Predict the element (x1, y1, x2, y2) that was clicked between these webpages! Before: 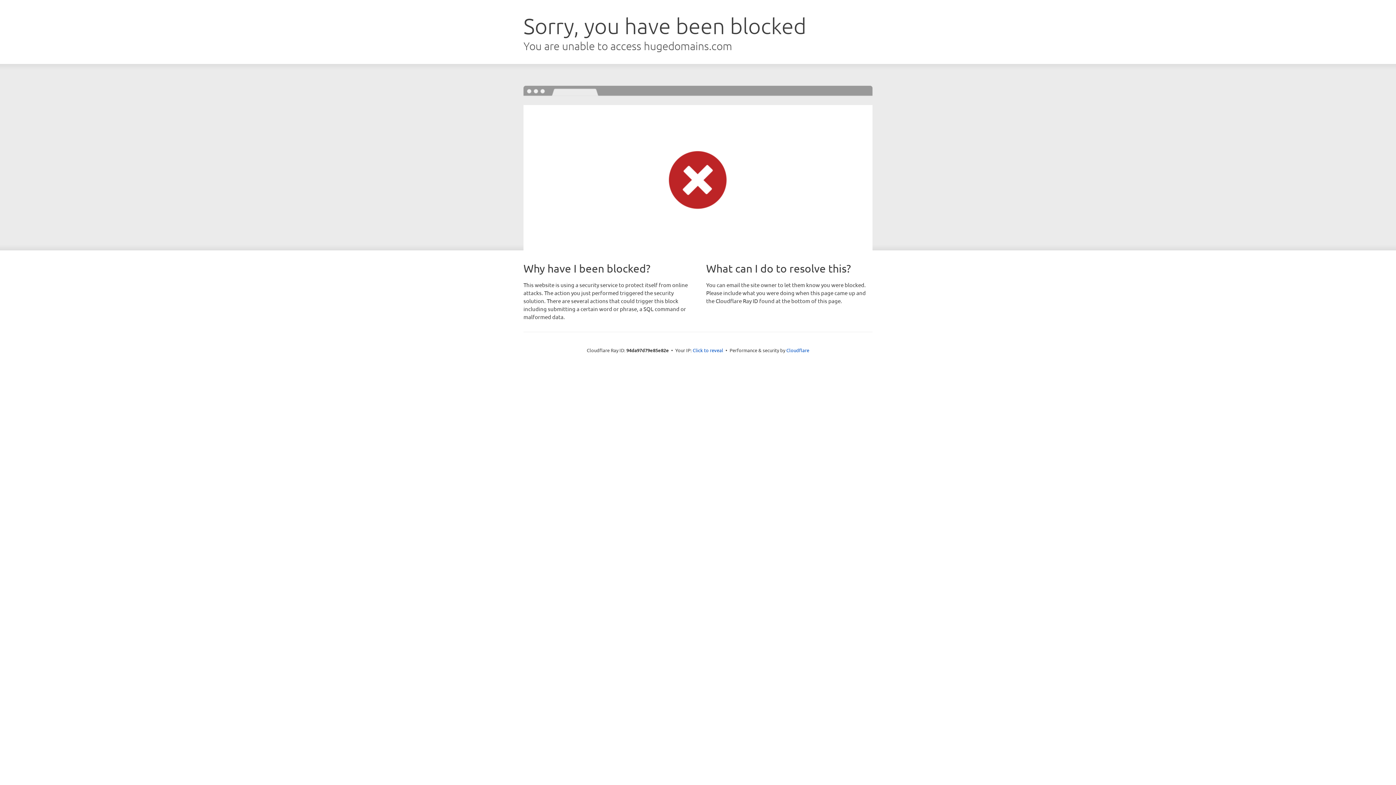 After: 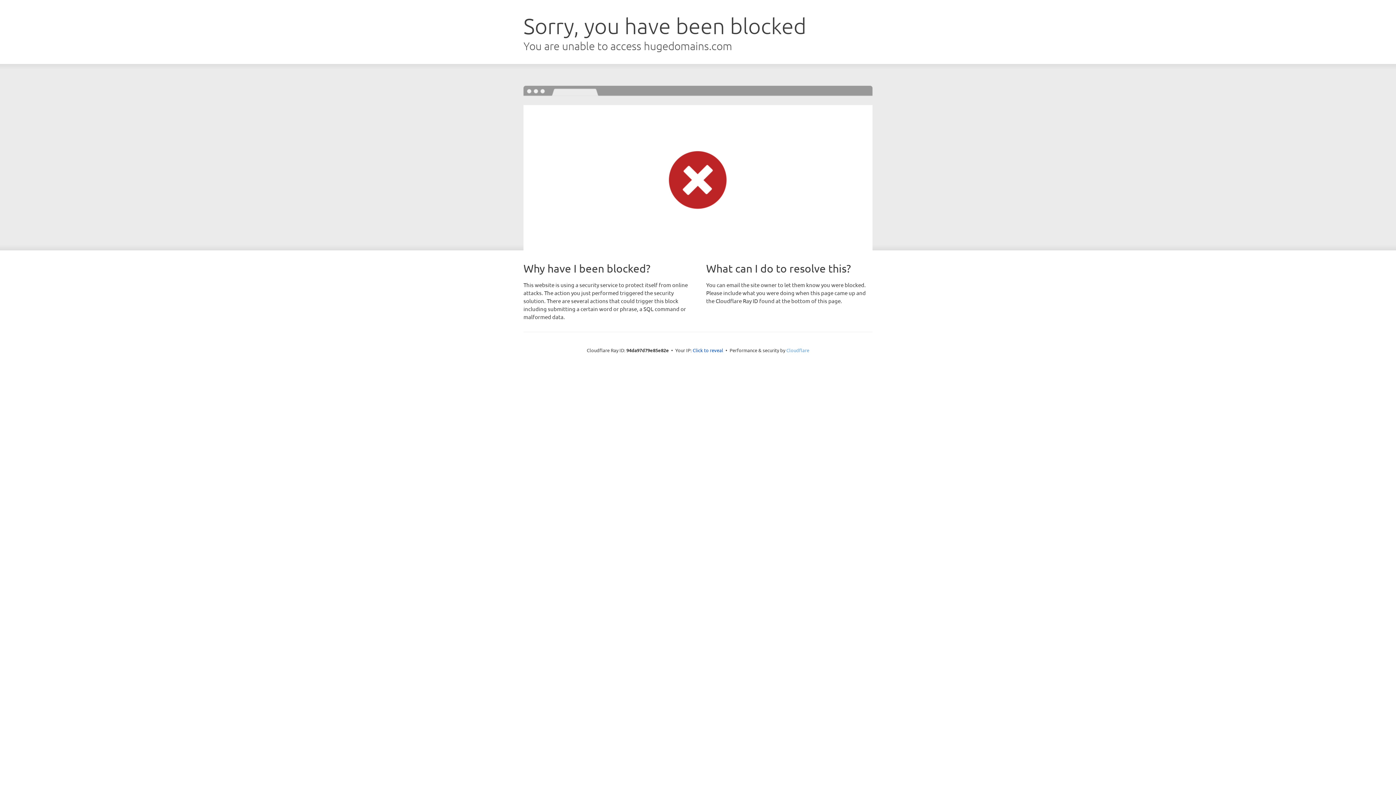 Action: label: Cloudflare bbox: (786, 347, 809, 353)